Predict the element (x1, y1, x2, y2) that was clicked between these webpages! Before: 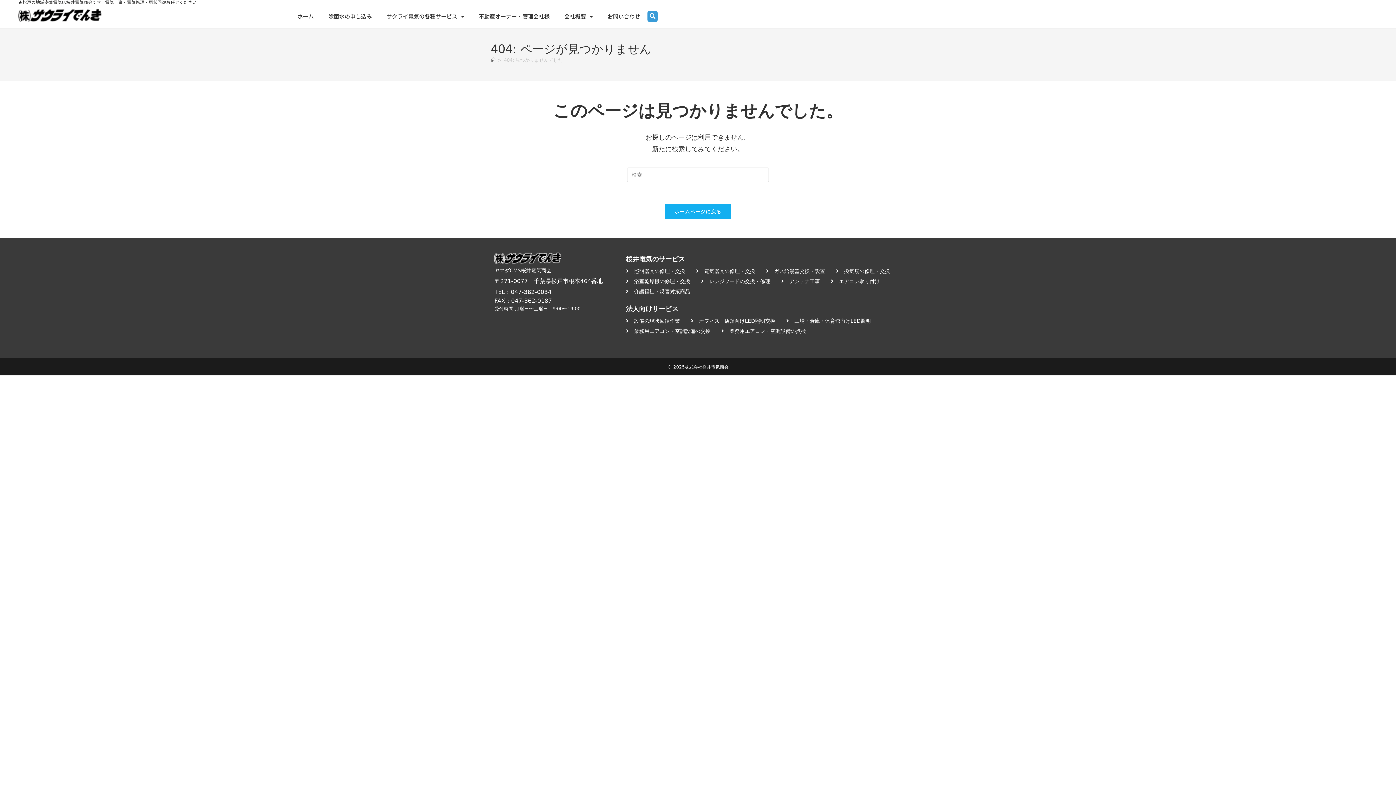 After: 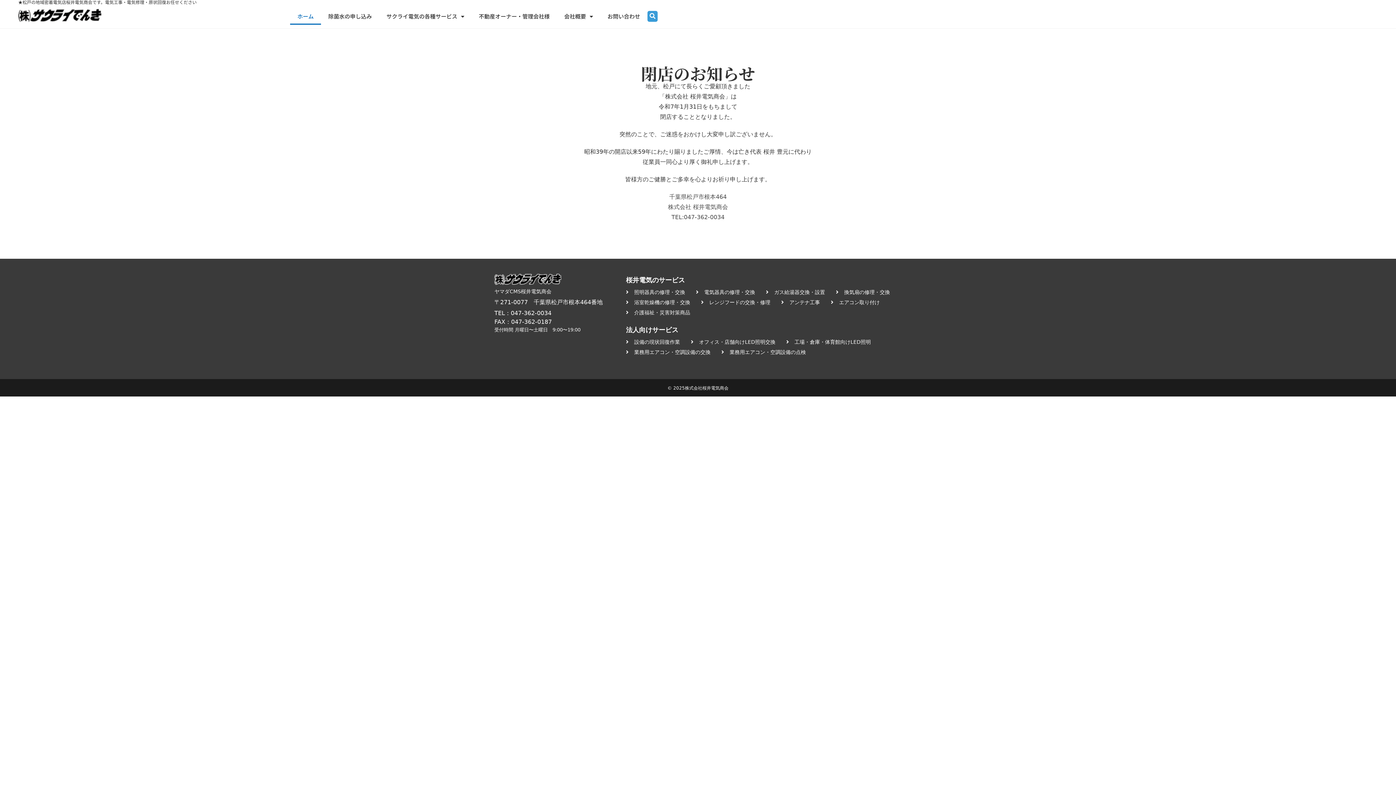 Action: label: ホーム bbox: (490, 57, 495, 62)